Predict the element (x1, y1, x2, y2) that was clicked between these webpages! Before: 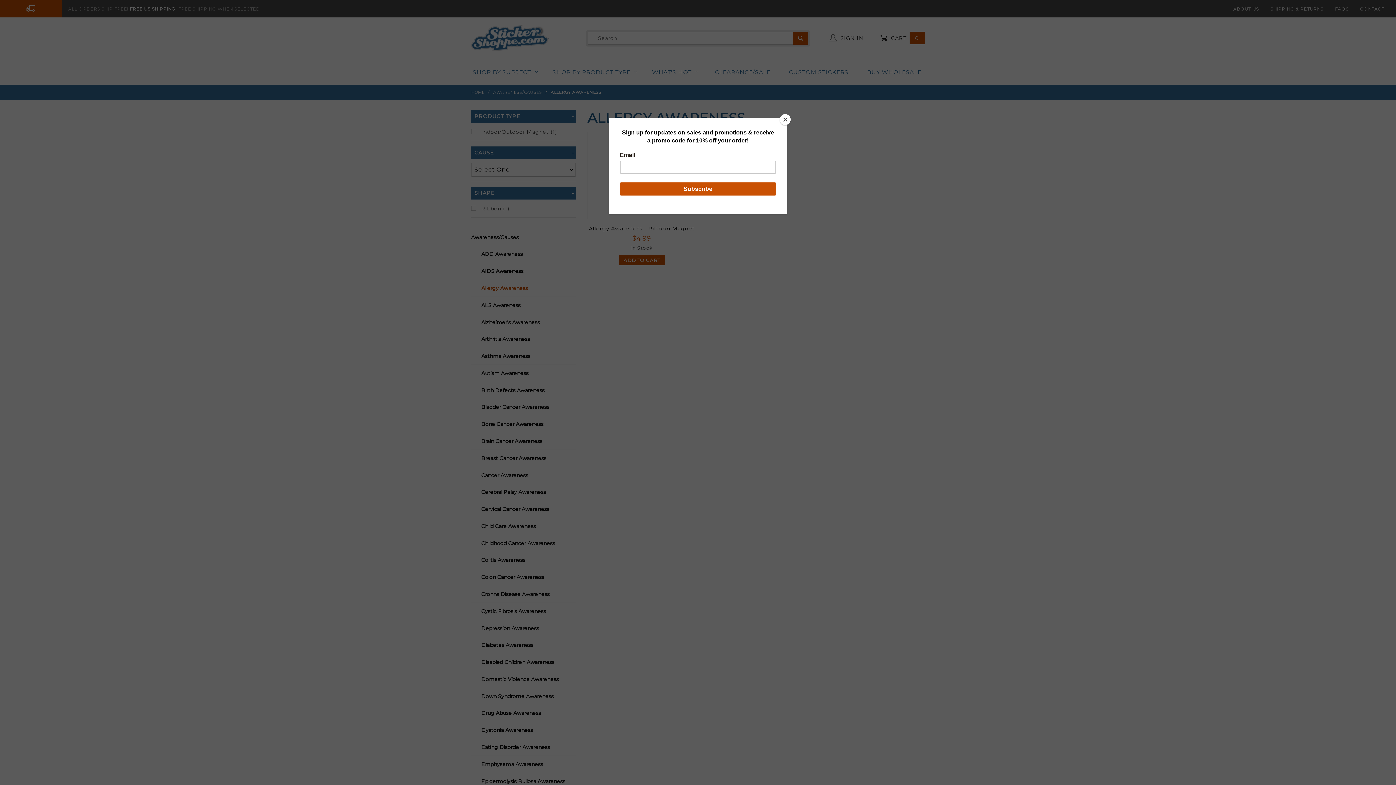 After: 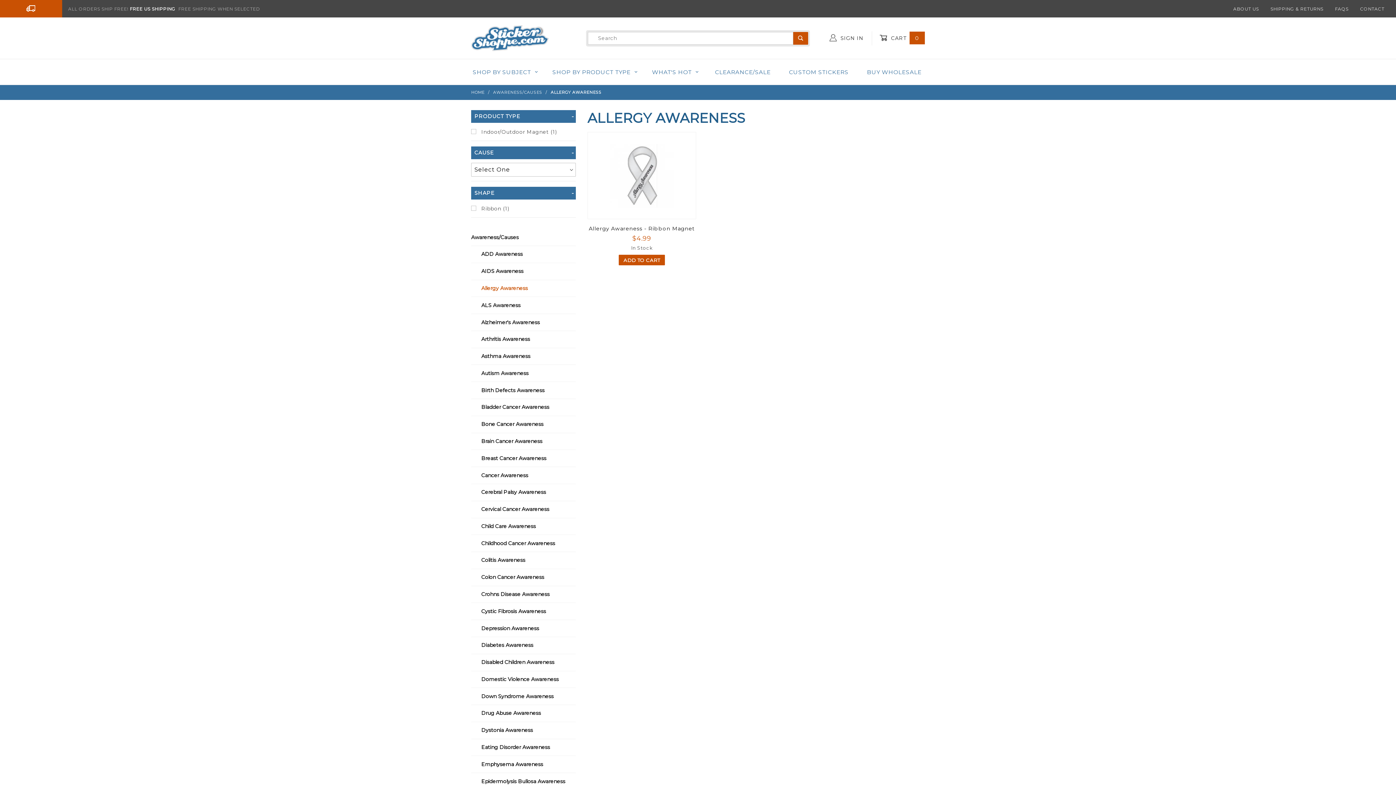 Action: bbox: (780, 114, 790, 125) label: Close